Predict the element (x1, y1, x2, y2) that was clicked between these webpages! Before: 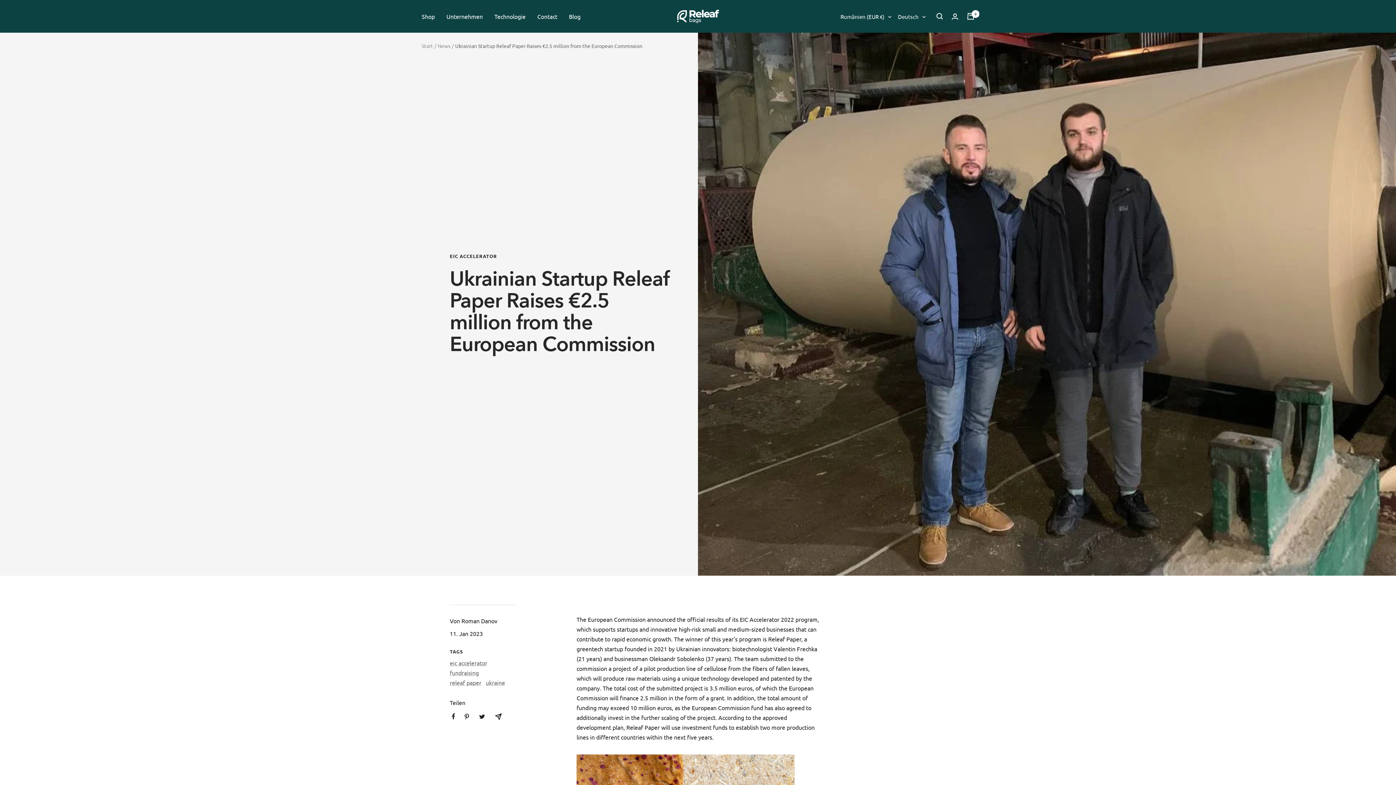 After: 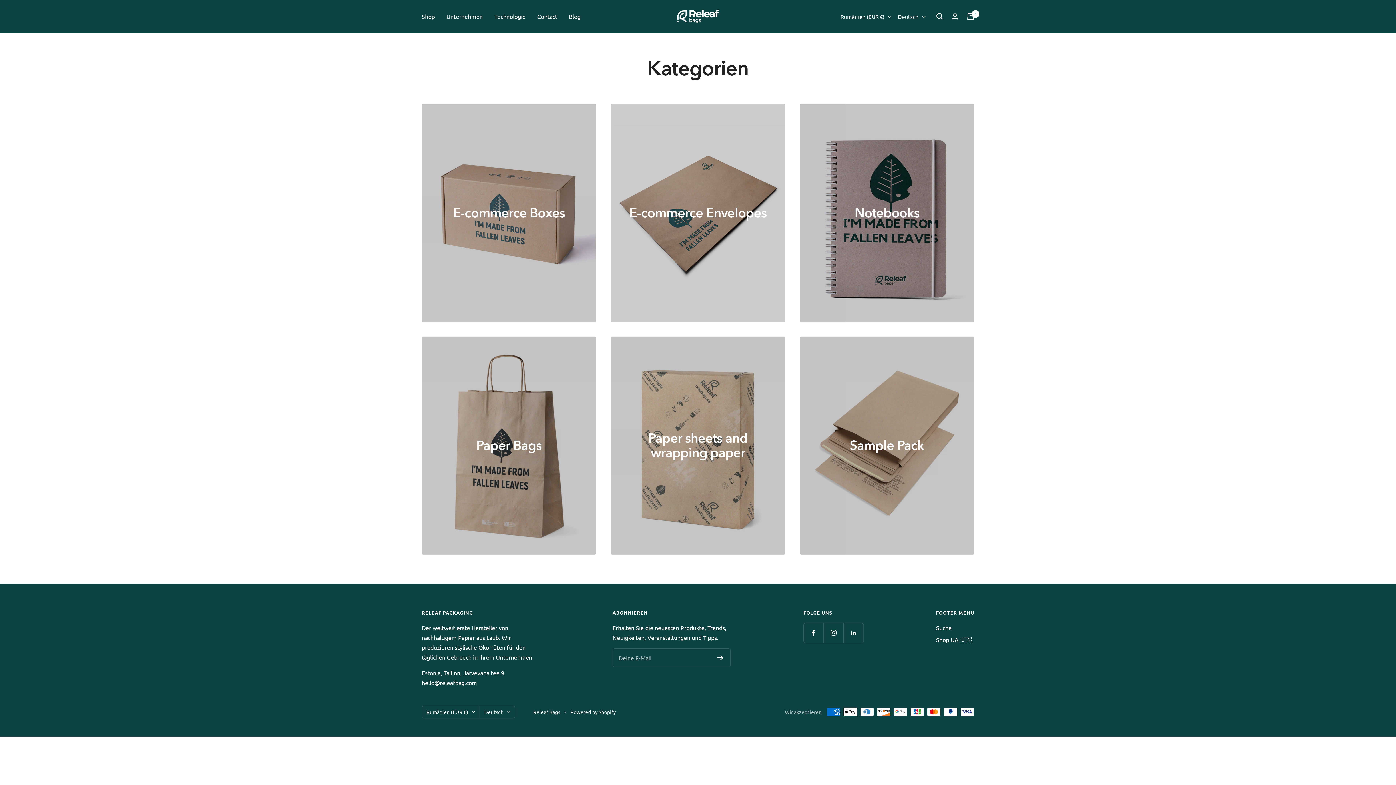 Action: bbox: (421, 11, 434, 21) label: Shop